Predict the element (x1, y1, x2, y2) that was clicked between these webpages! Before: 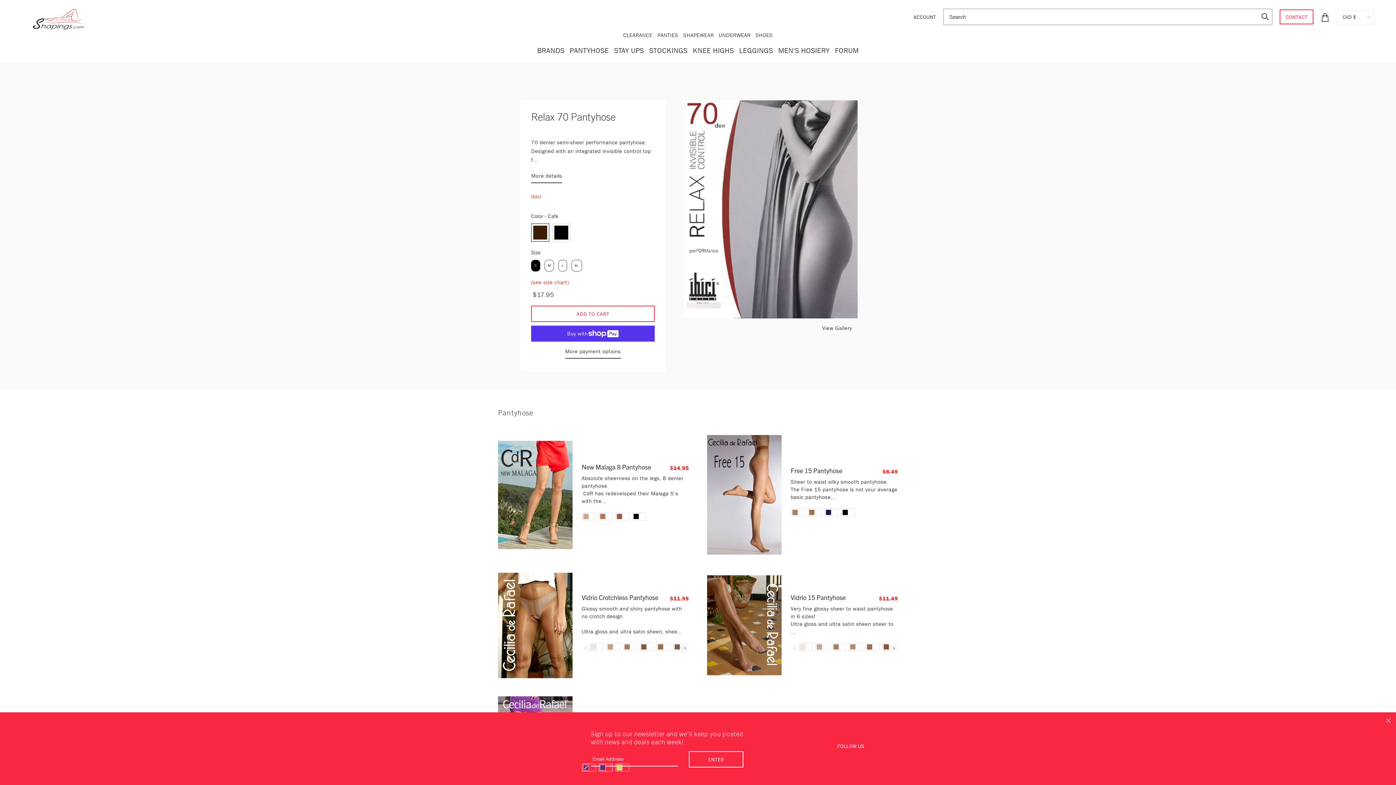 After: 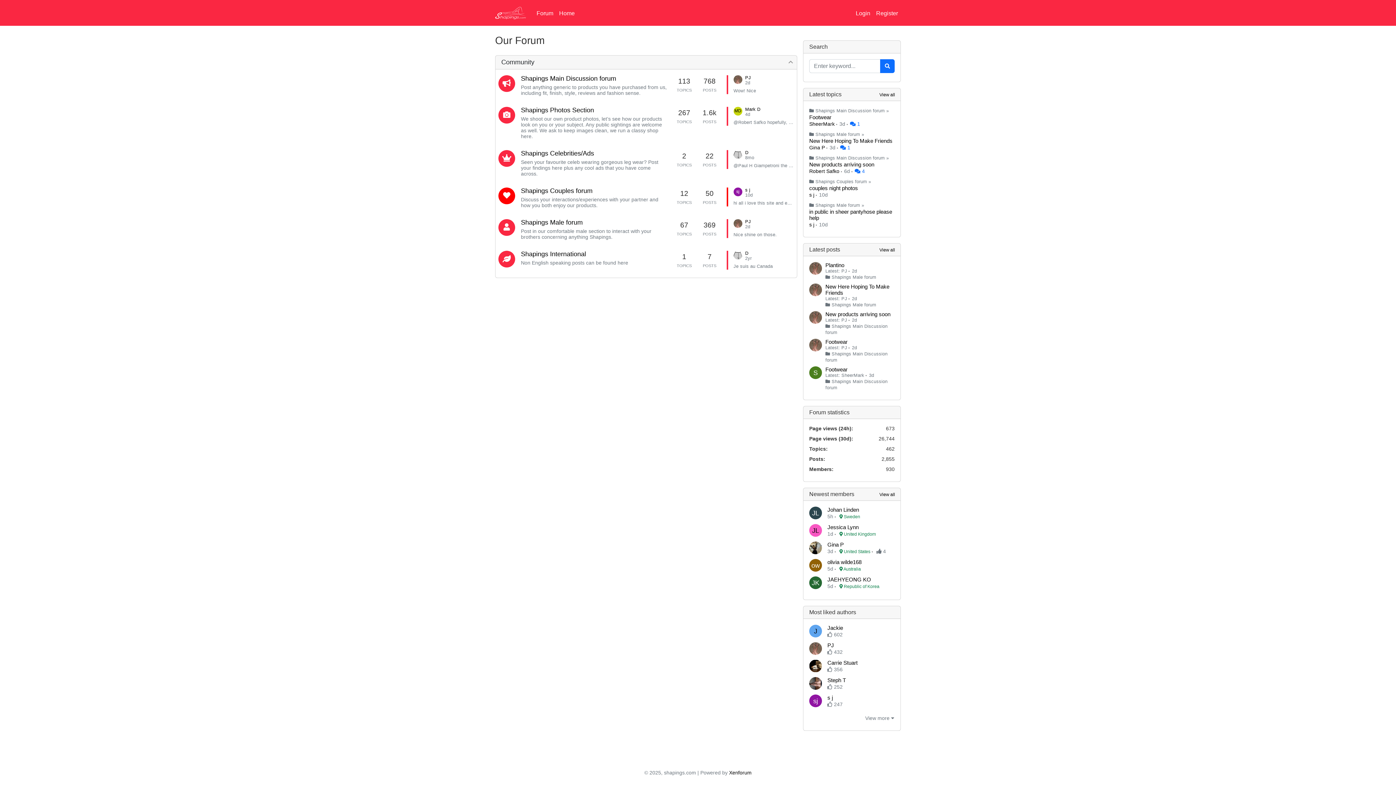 Action: label: FORUM bbox: (833, 44, 860, 57)